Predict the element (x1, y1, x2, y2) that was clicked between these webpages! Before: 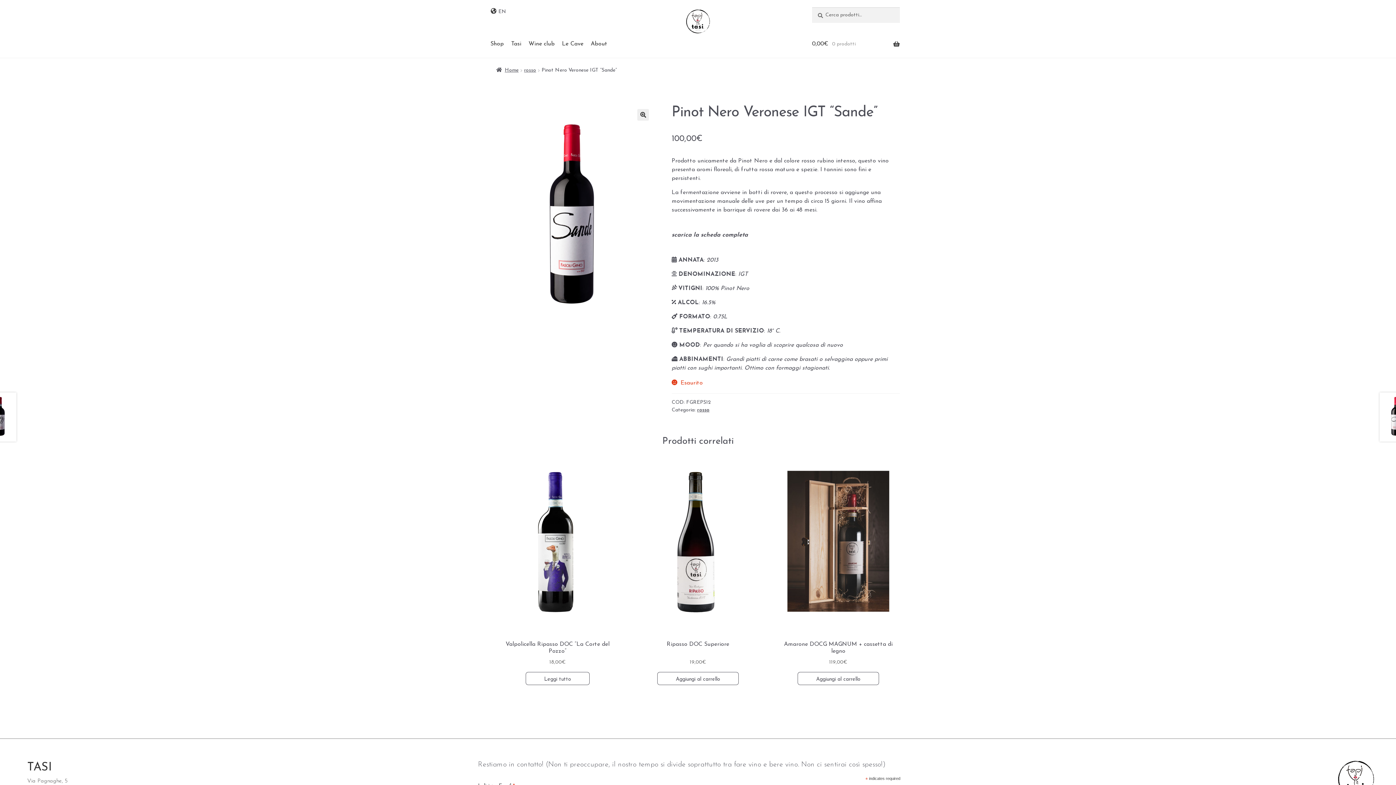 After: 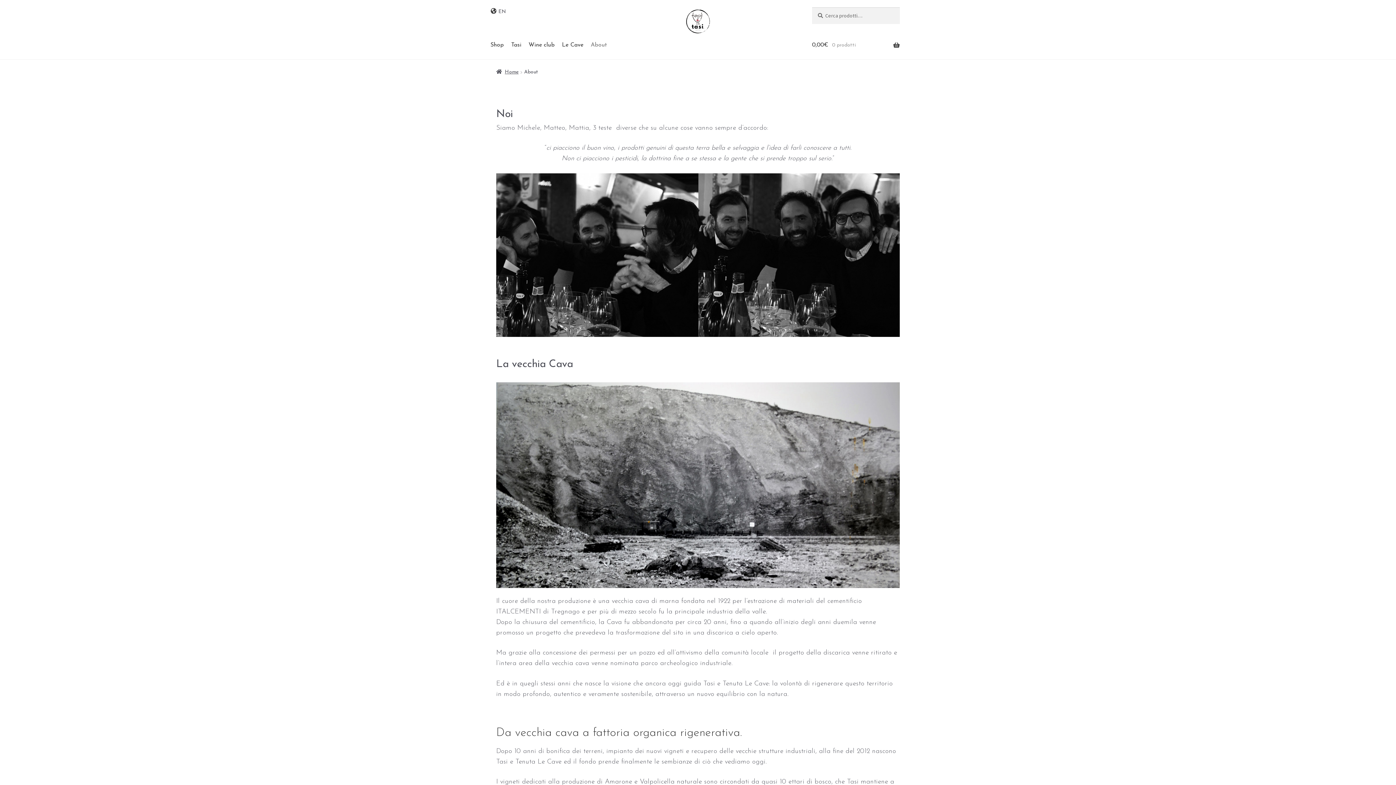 Action: bbox: (590, 30, 613, 57) label: About